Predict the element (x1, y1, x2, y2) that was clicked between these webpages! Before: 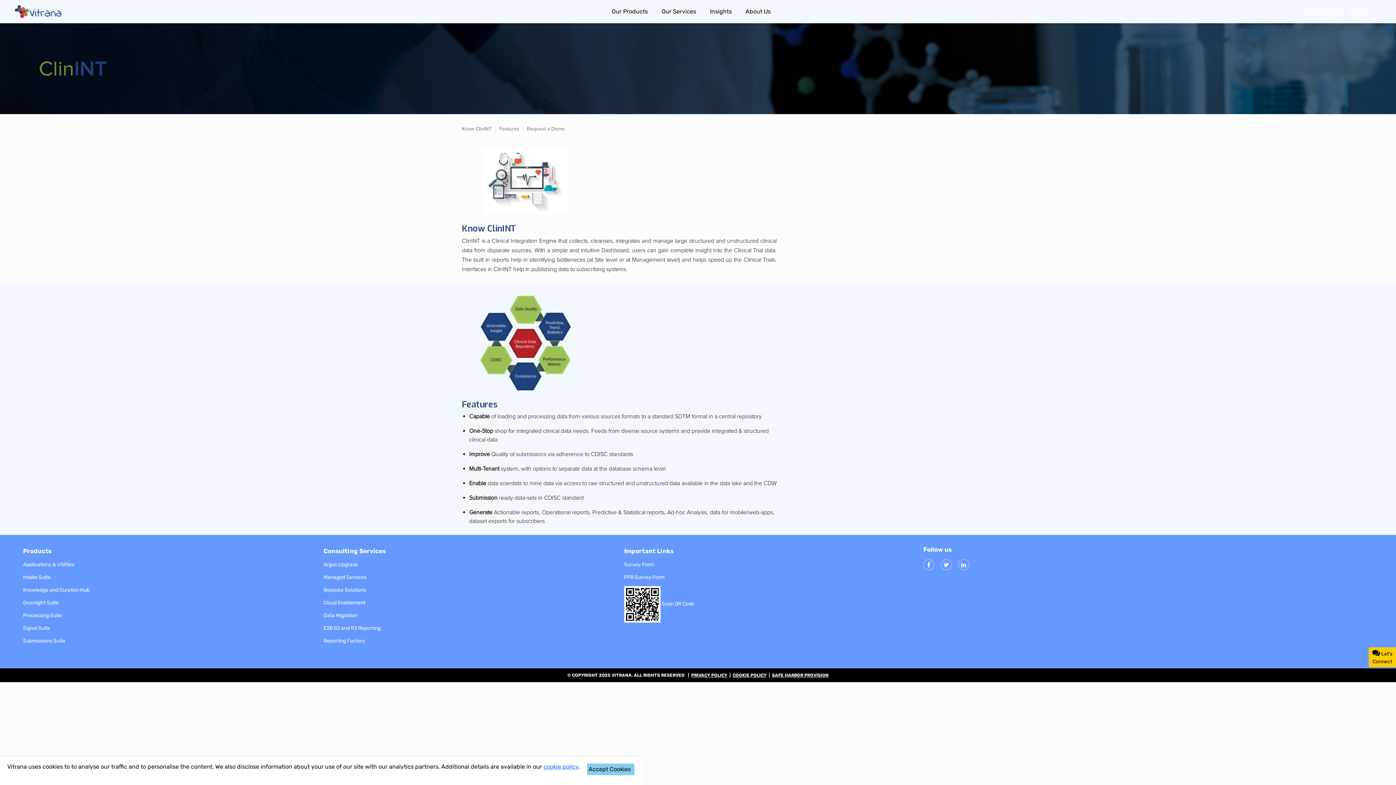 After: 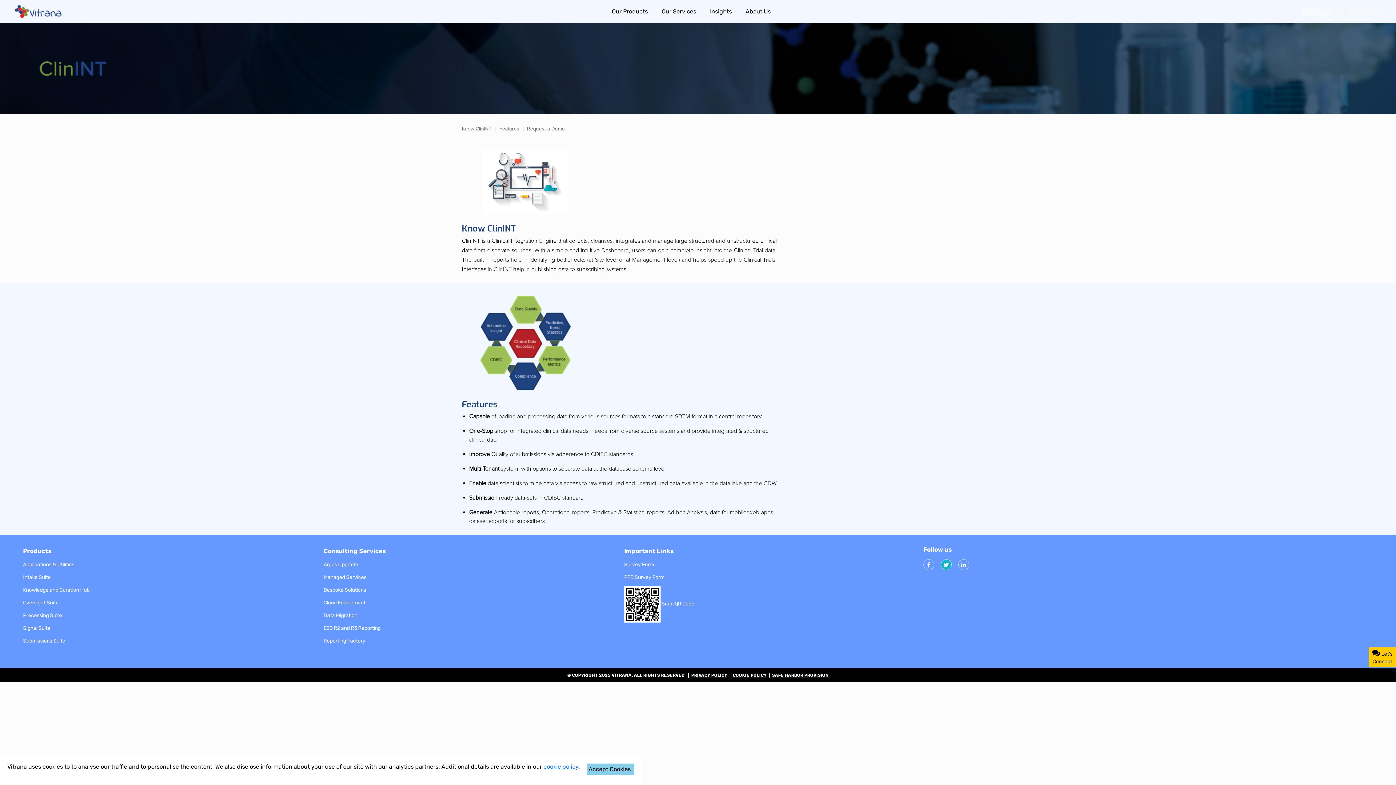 Action: bbox: (943, 561, 949, 568)